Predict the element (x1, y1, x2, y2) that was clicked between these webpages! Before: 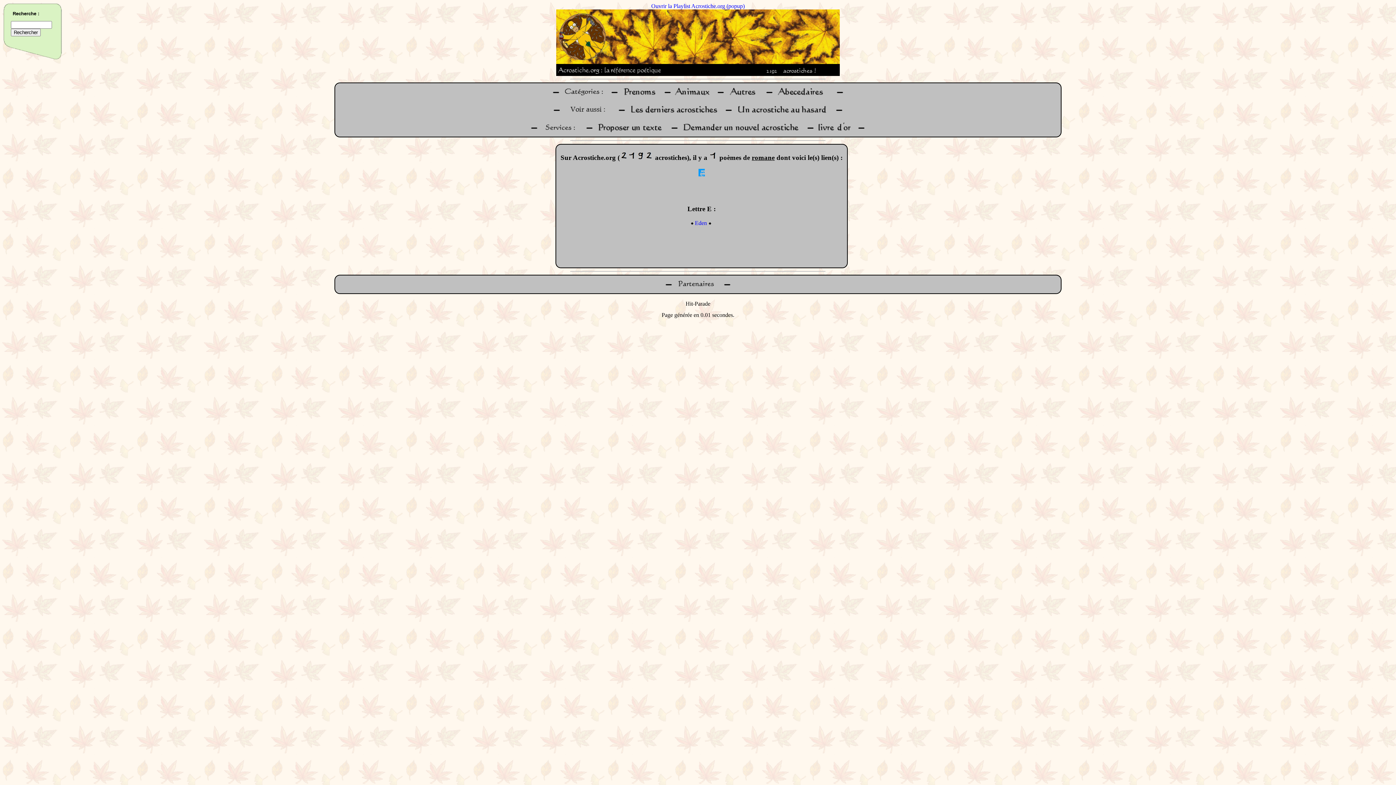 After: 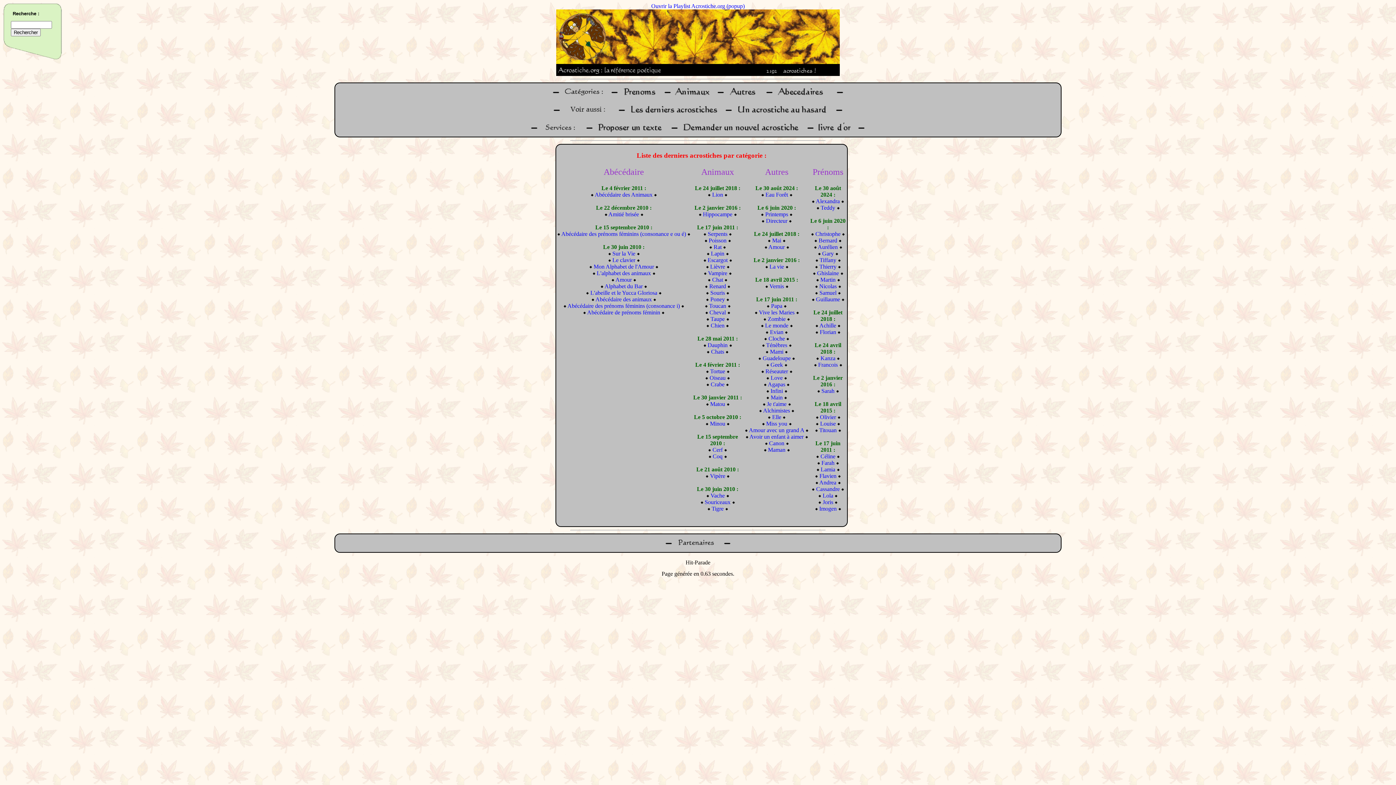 Action: bbox: (628, 112, 719, 118)